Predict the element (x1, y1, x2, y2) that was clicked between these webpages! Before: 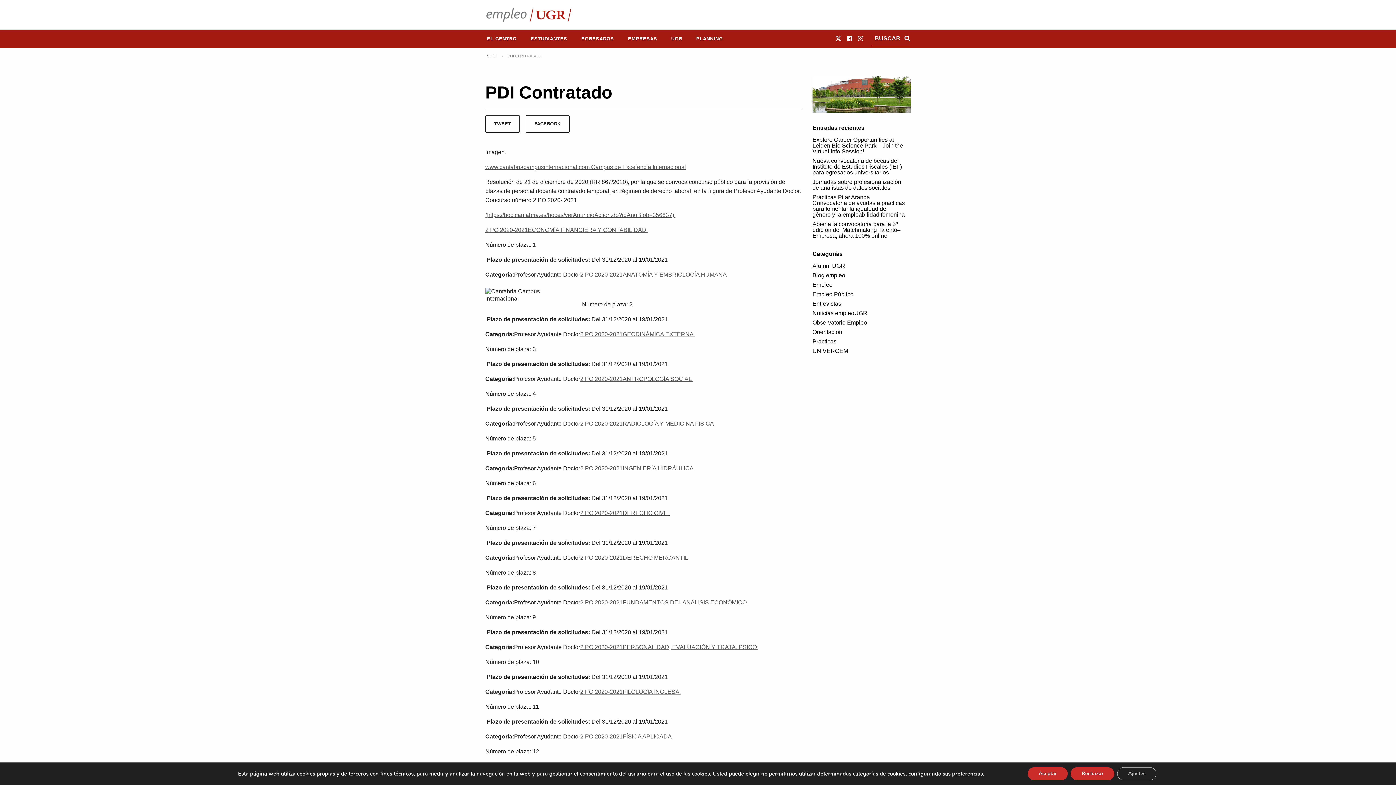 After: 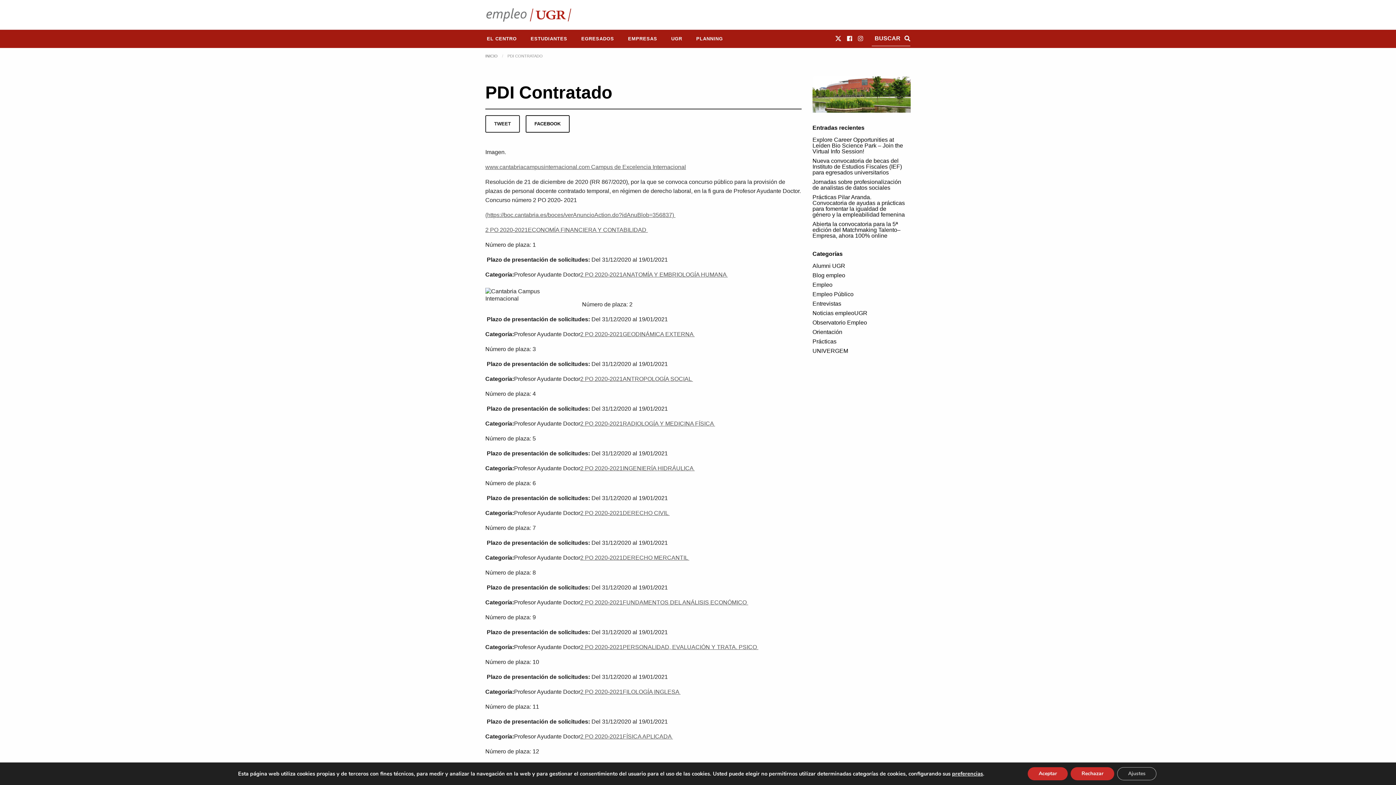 Action: bbox: (525, 115, 569, 132) label: FACEBOOK